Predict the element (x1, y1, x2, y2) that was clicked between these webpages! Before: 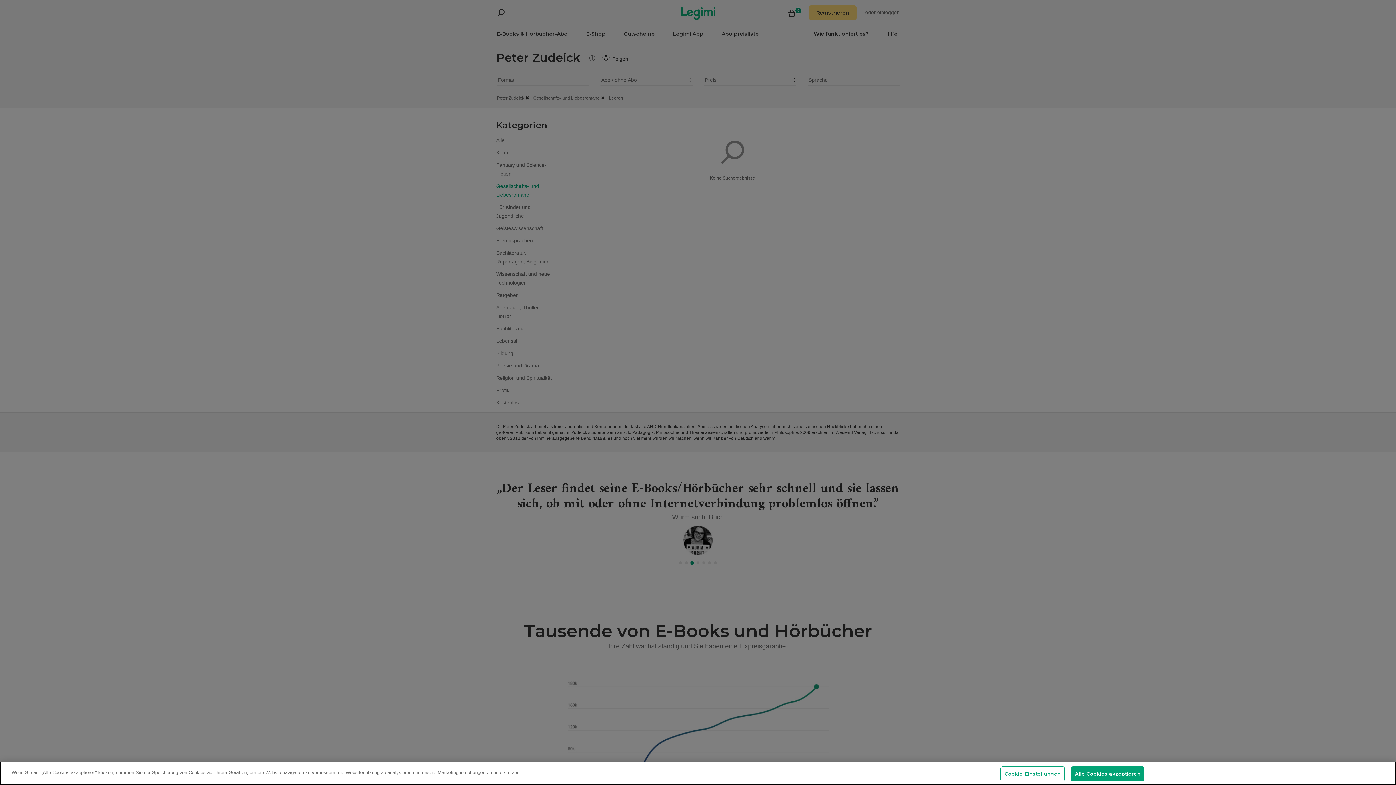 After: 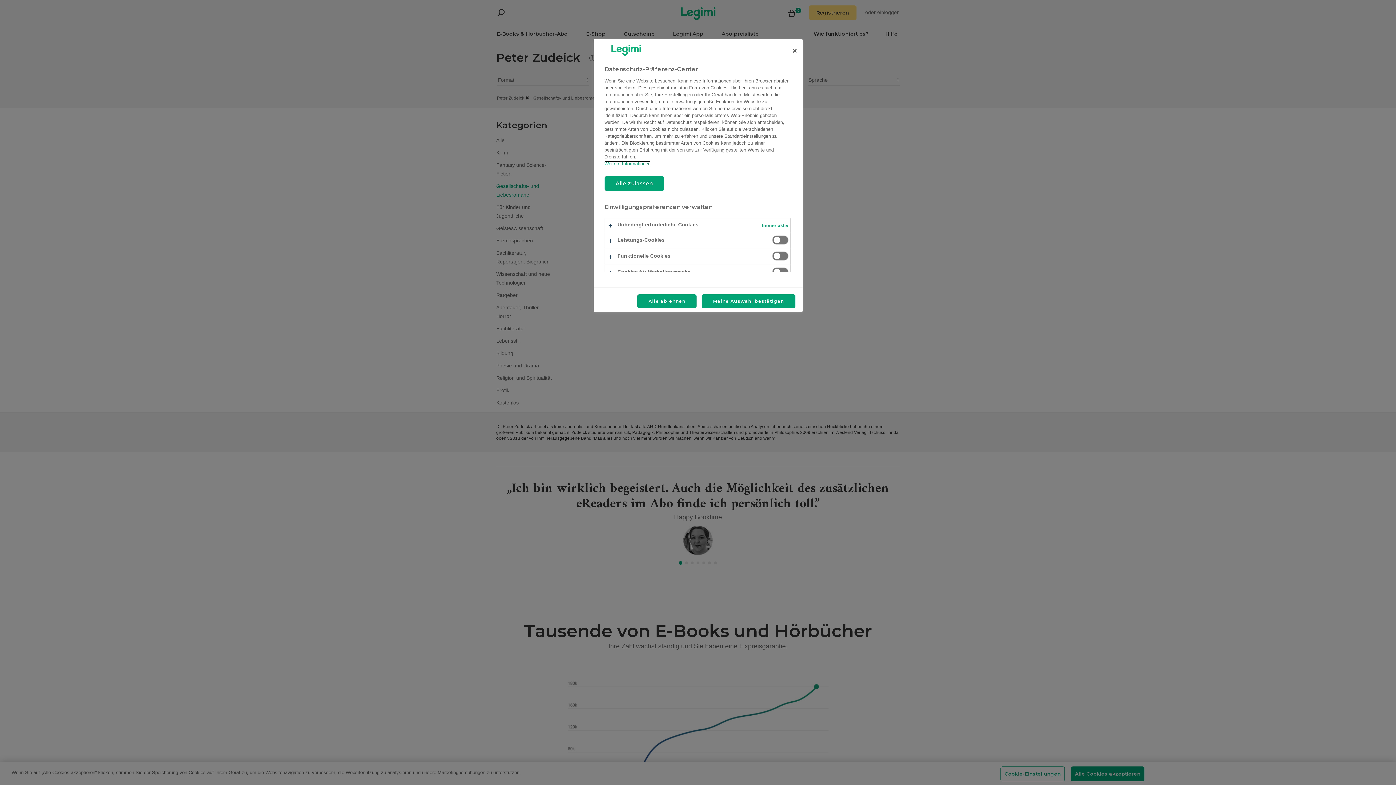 Action: label: Cookie-Einstellungen bbox: (1000, 775, 1065, 790)